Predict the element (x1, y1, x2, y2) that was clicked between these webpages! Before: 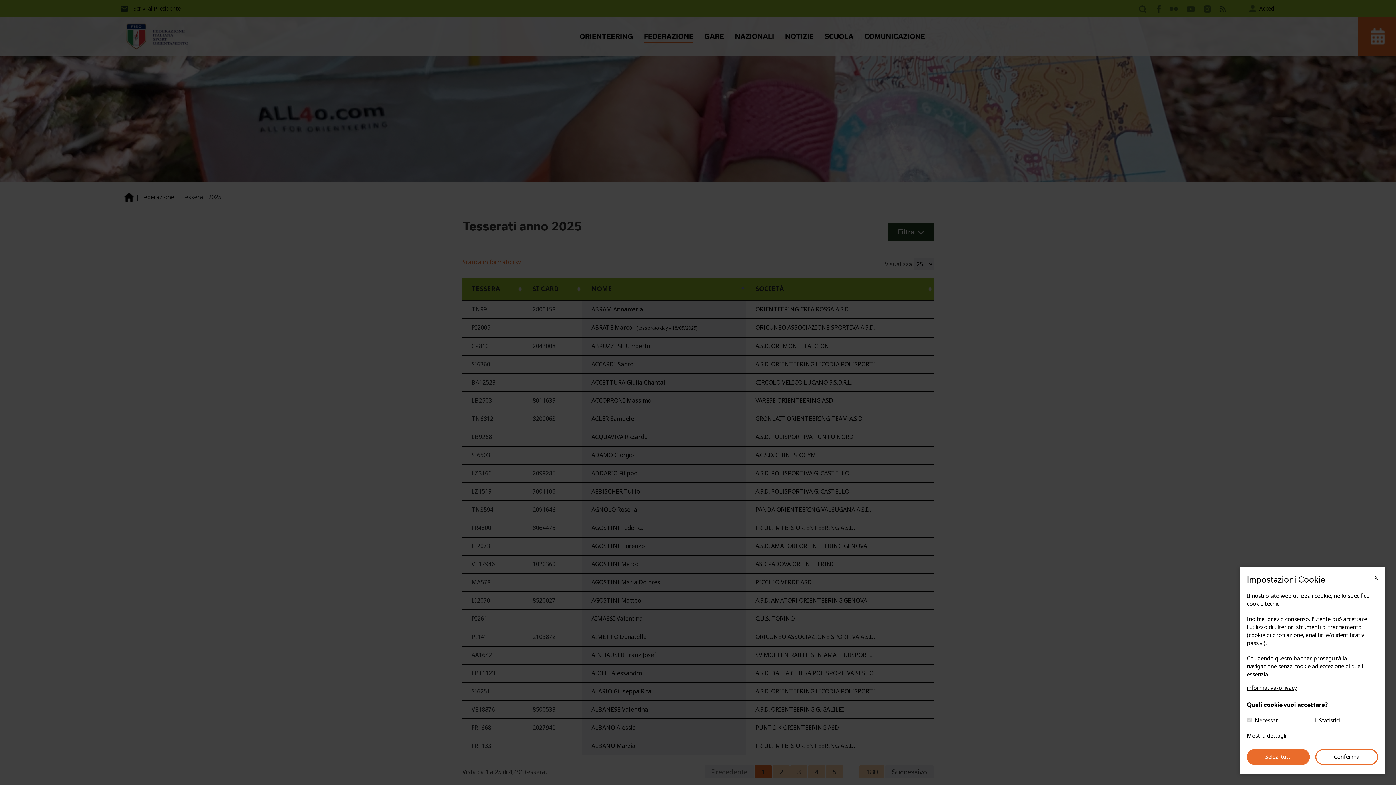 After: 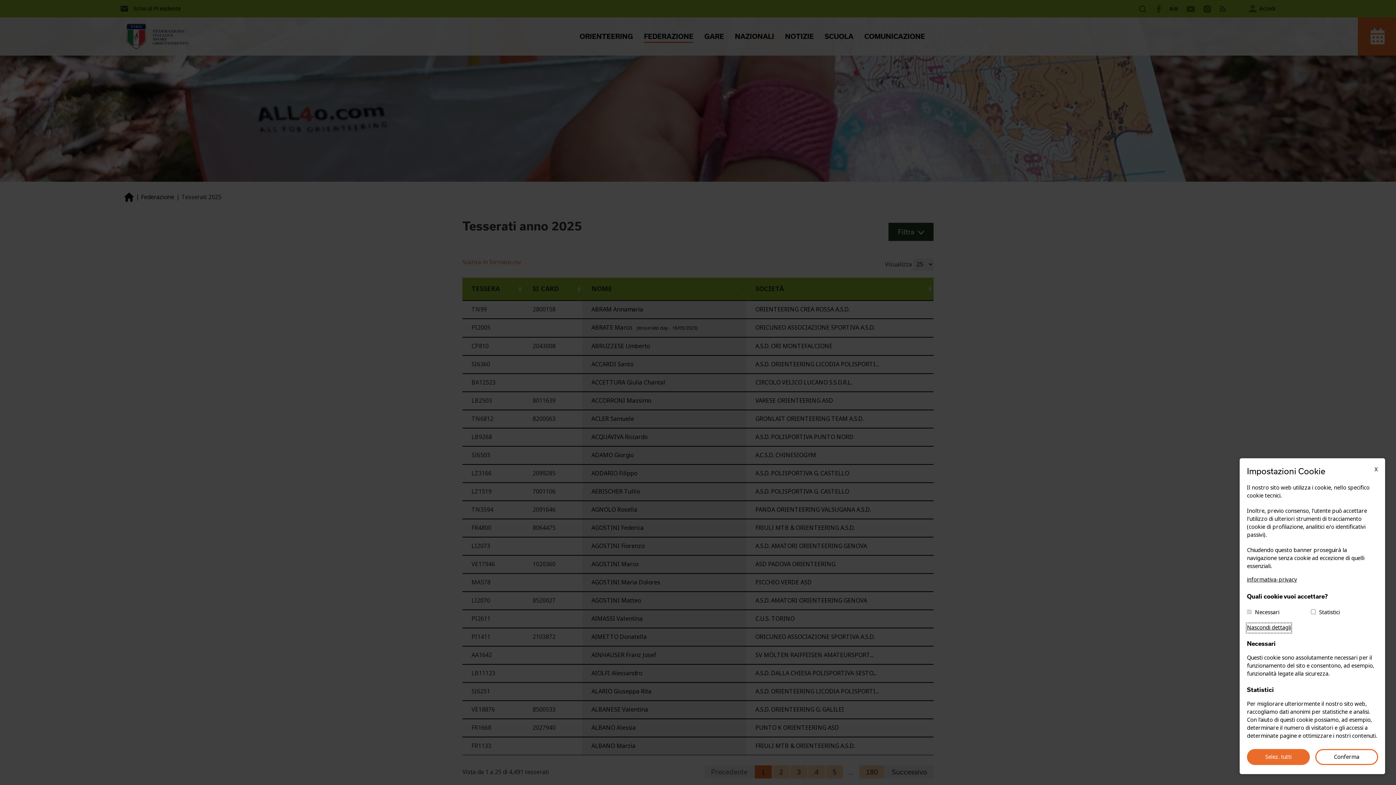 Action: label: Mostra dettagli bbox: (1247, 732, 1286, 741)